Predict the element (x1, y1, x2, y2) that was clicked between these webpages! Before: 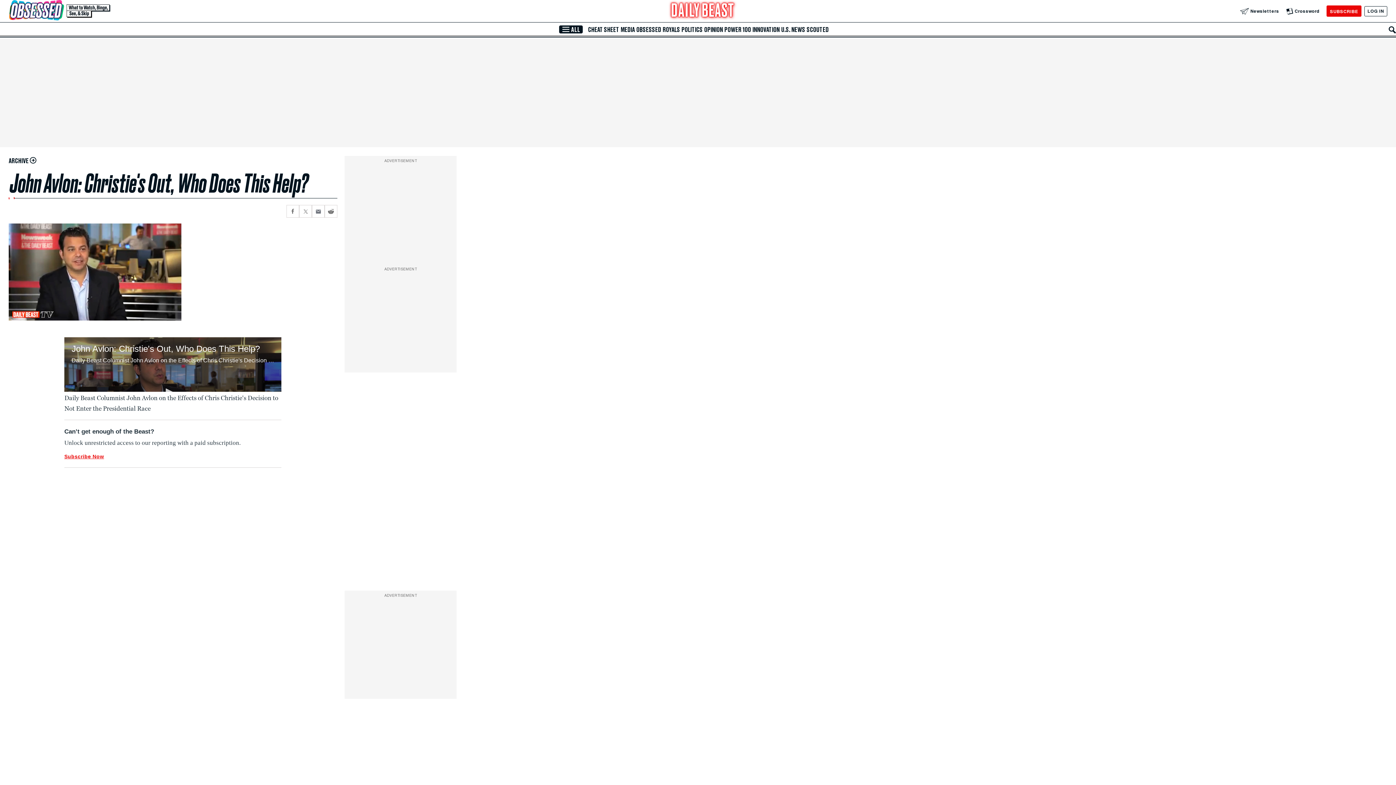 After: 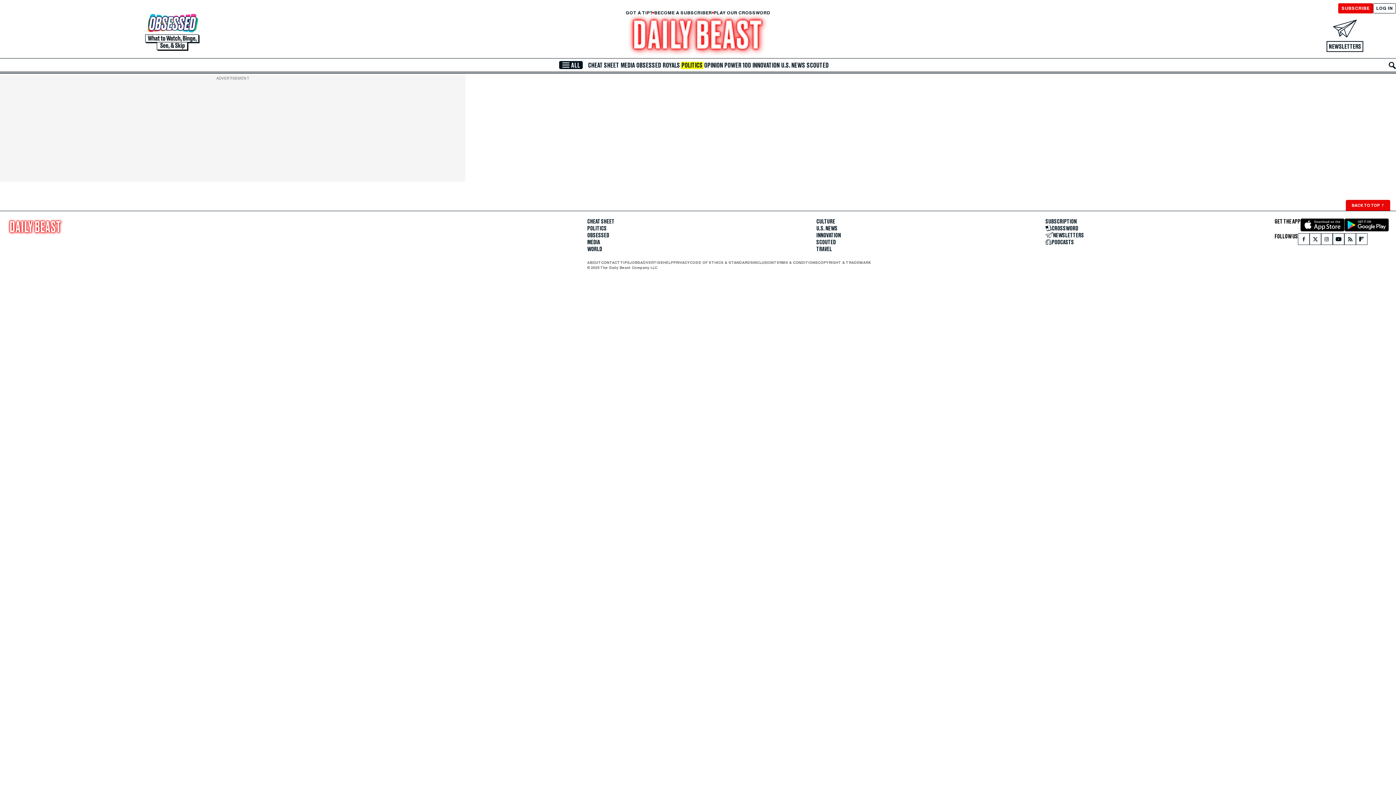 Action: bbox: (680, 26, 703, 33) label: POLITICS